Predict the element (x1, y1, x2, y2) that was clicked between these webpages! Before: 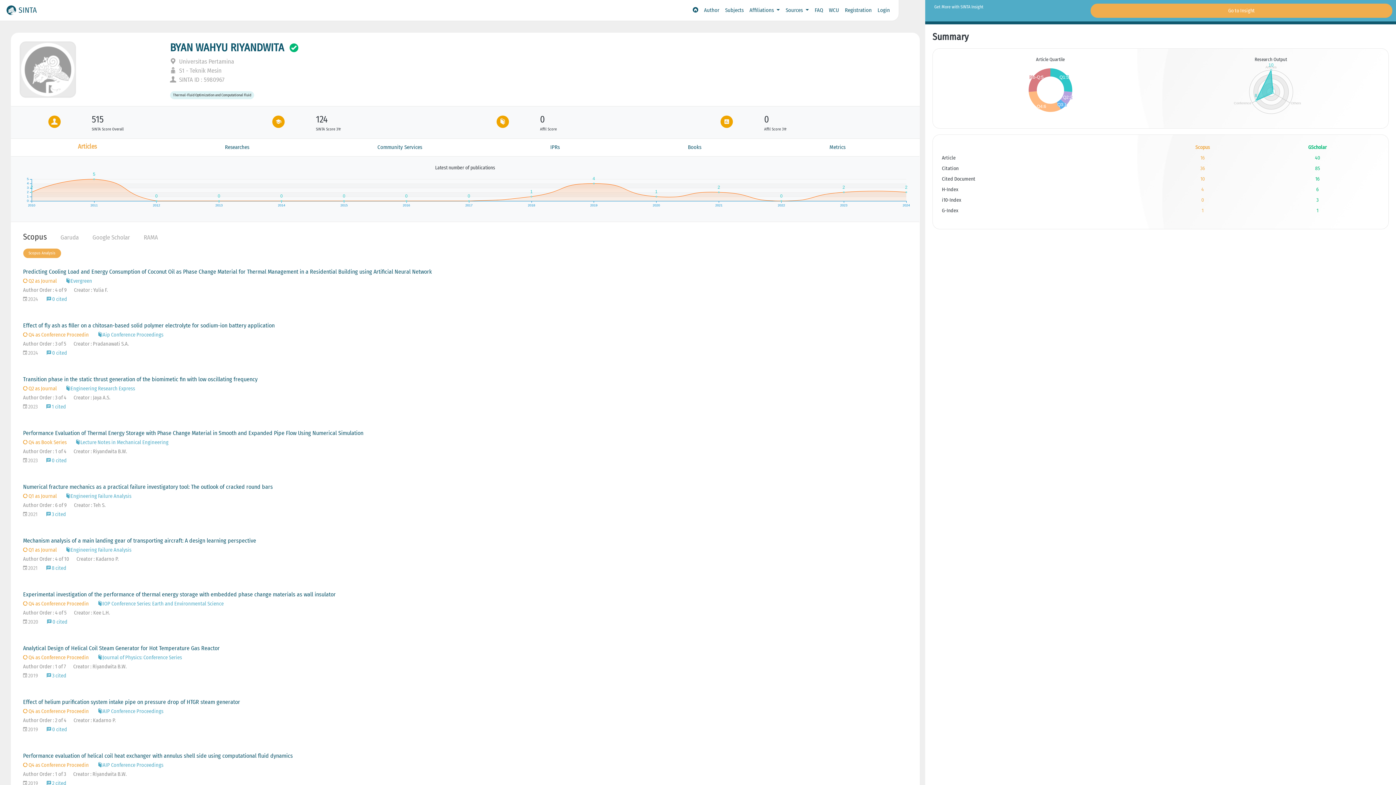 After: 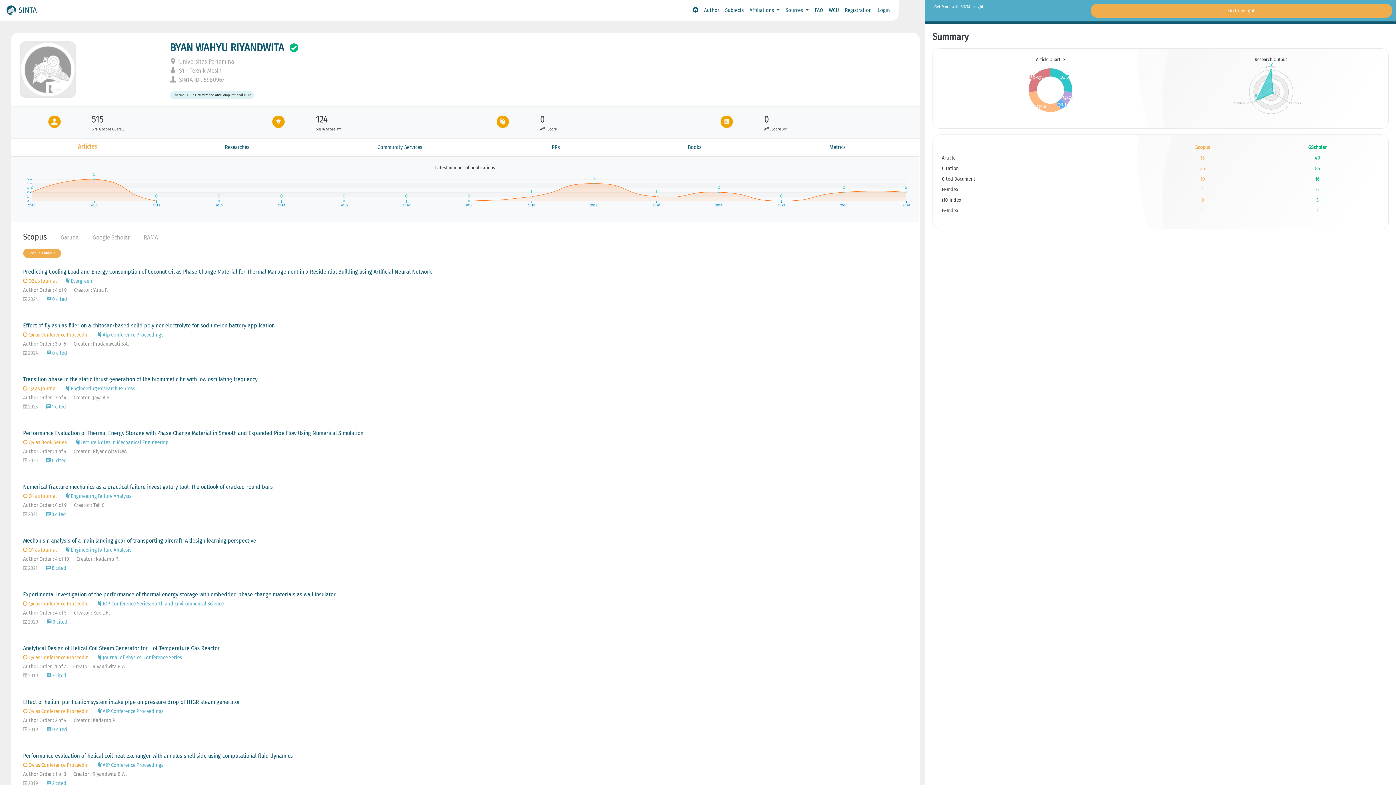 Action: bbox: (23, 708, 88, 715) label:  Q4 as Conference Proceedin